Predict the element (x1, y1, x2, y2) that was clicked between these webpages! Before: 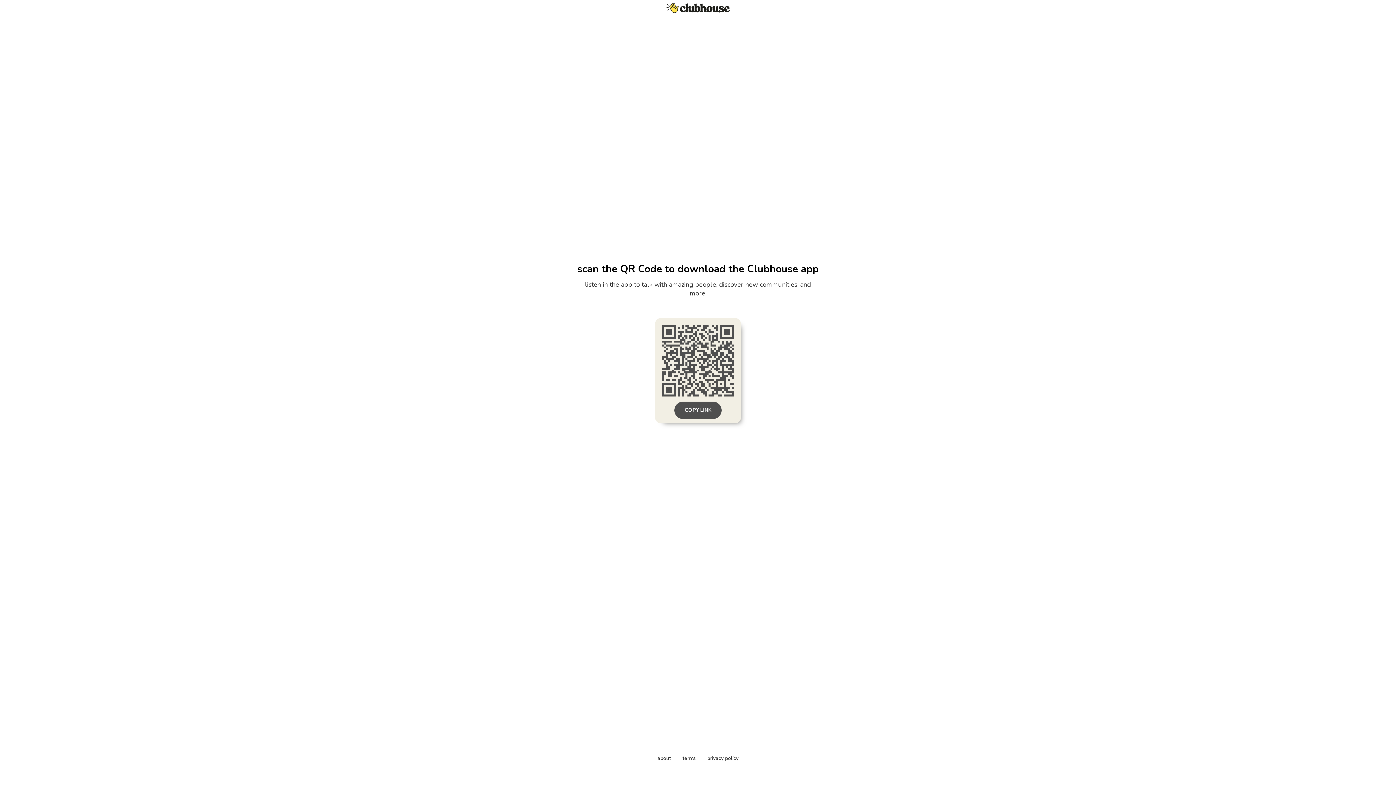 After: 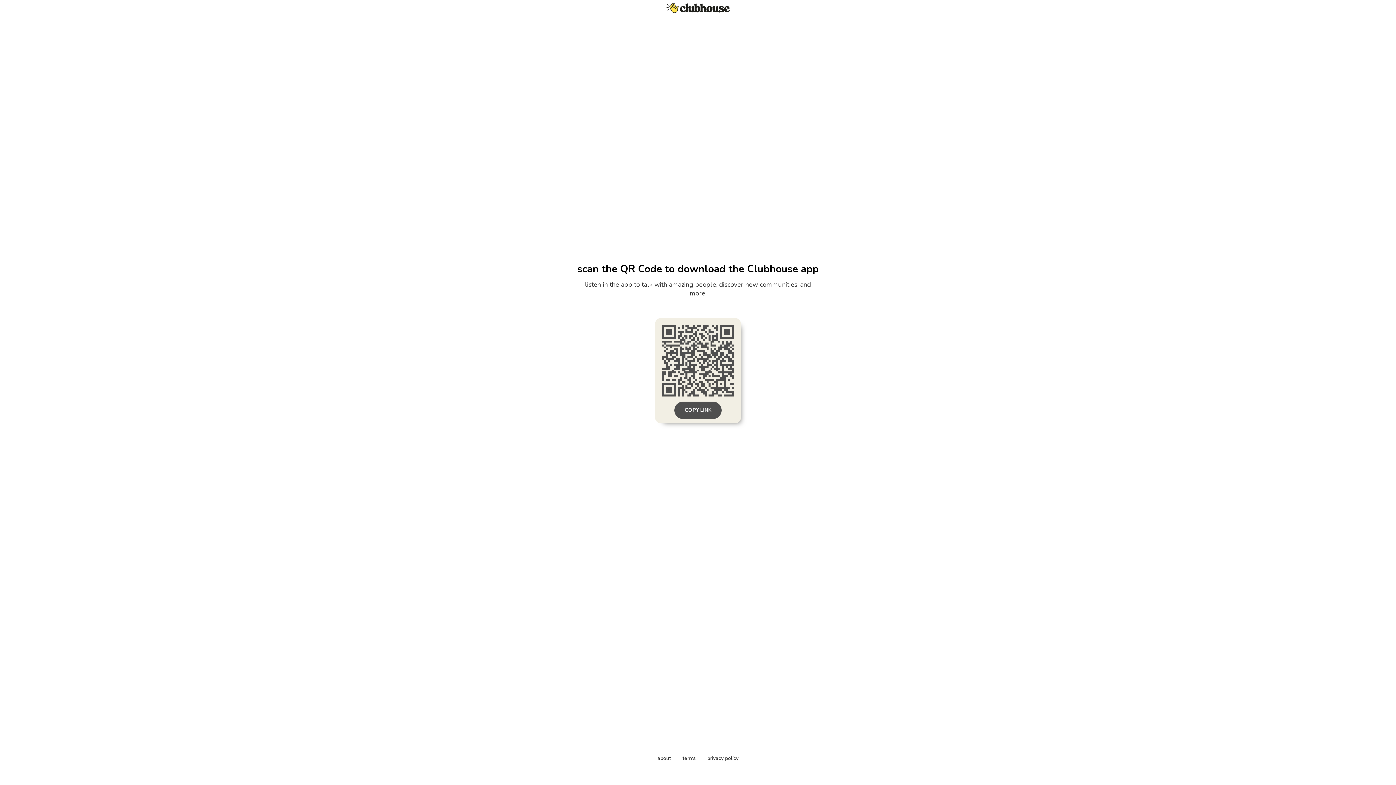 Action: bbox: (682, 755, 695, 762) label: terms